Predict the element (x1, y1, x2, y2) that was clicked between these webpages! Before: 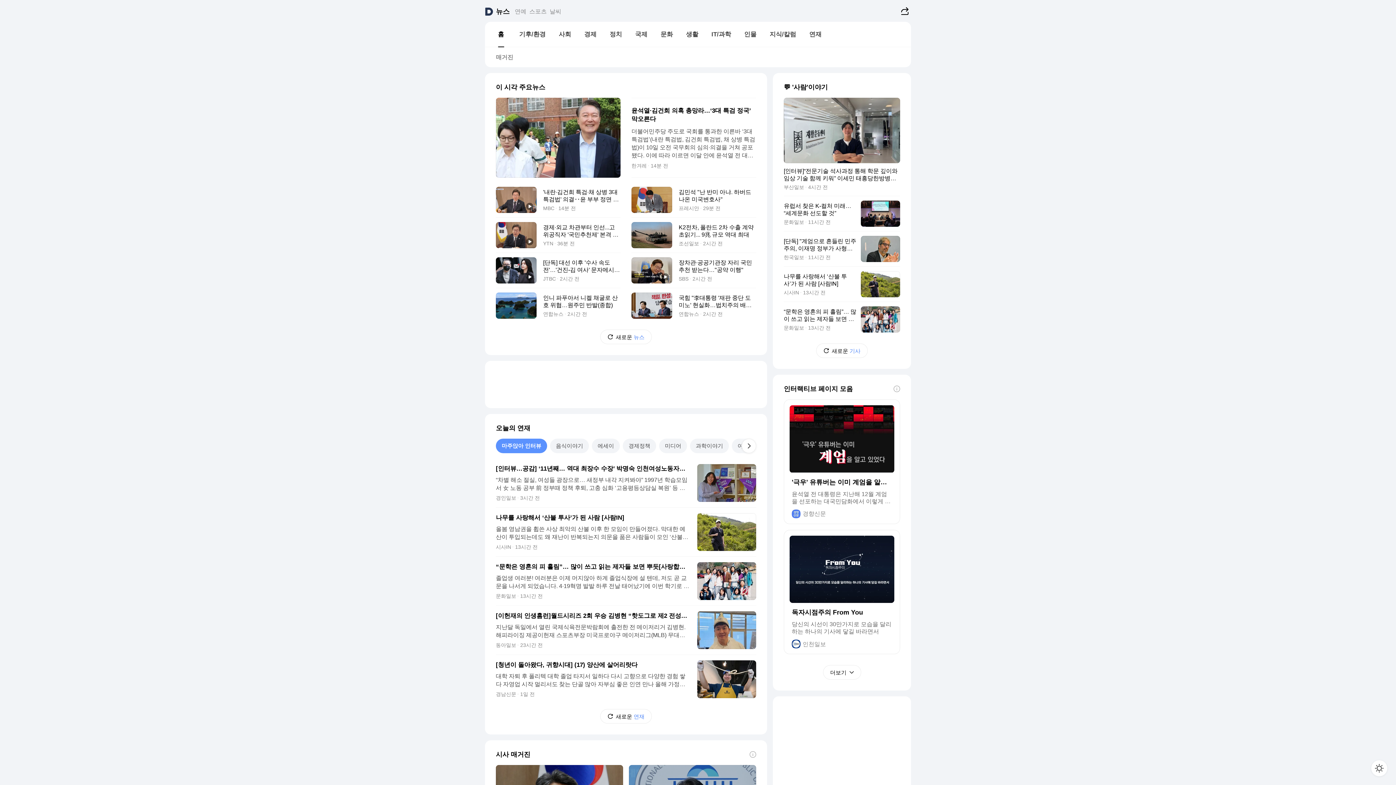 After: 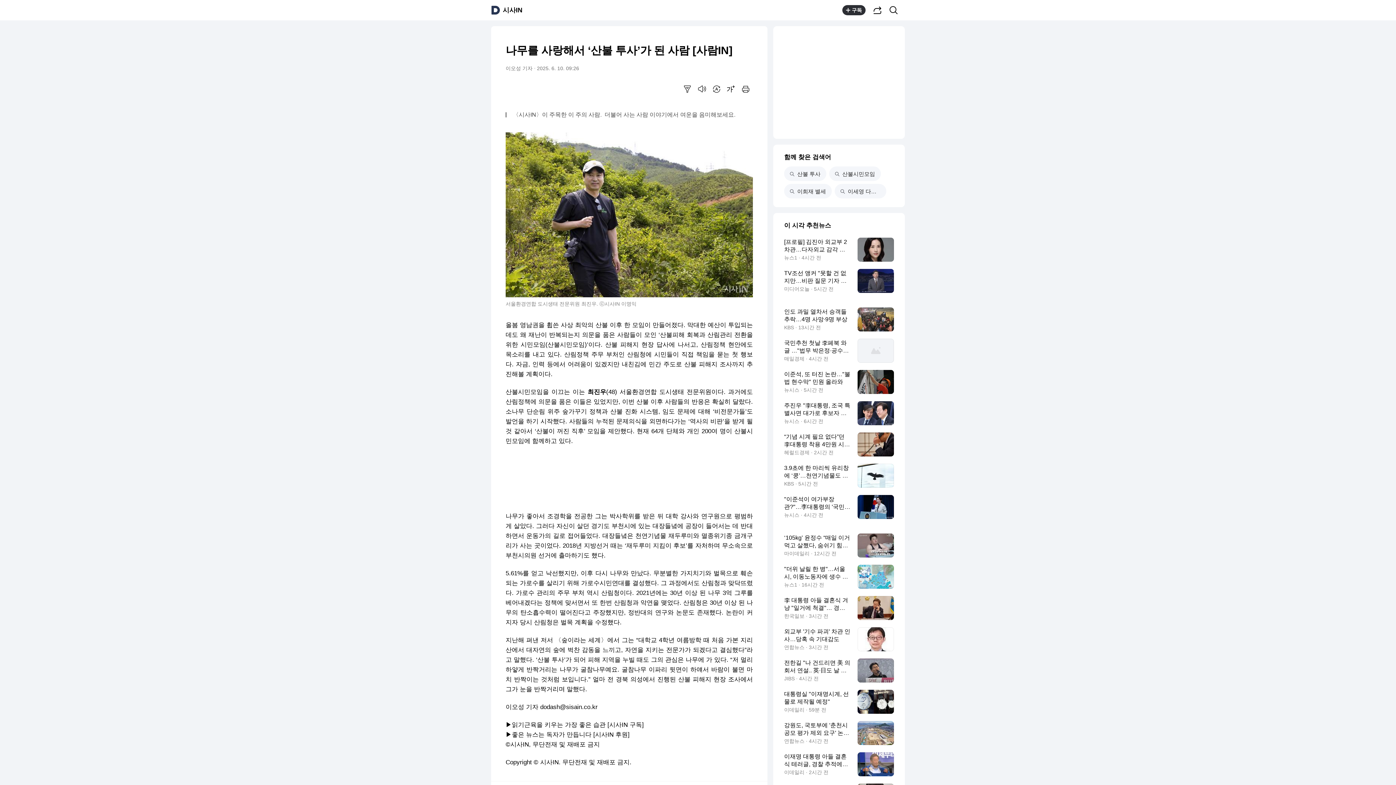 Action: bbox: (784, 271, 900, 297) label: 나무를 사랑해서 ‘산불 투사’가 된 사람 [사람IN]
시사IN 13시간 전